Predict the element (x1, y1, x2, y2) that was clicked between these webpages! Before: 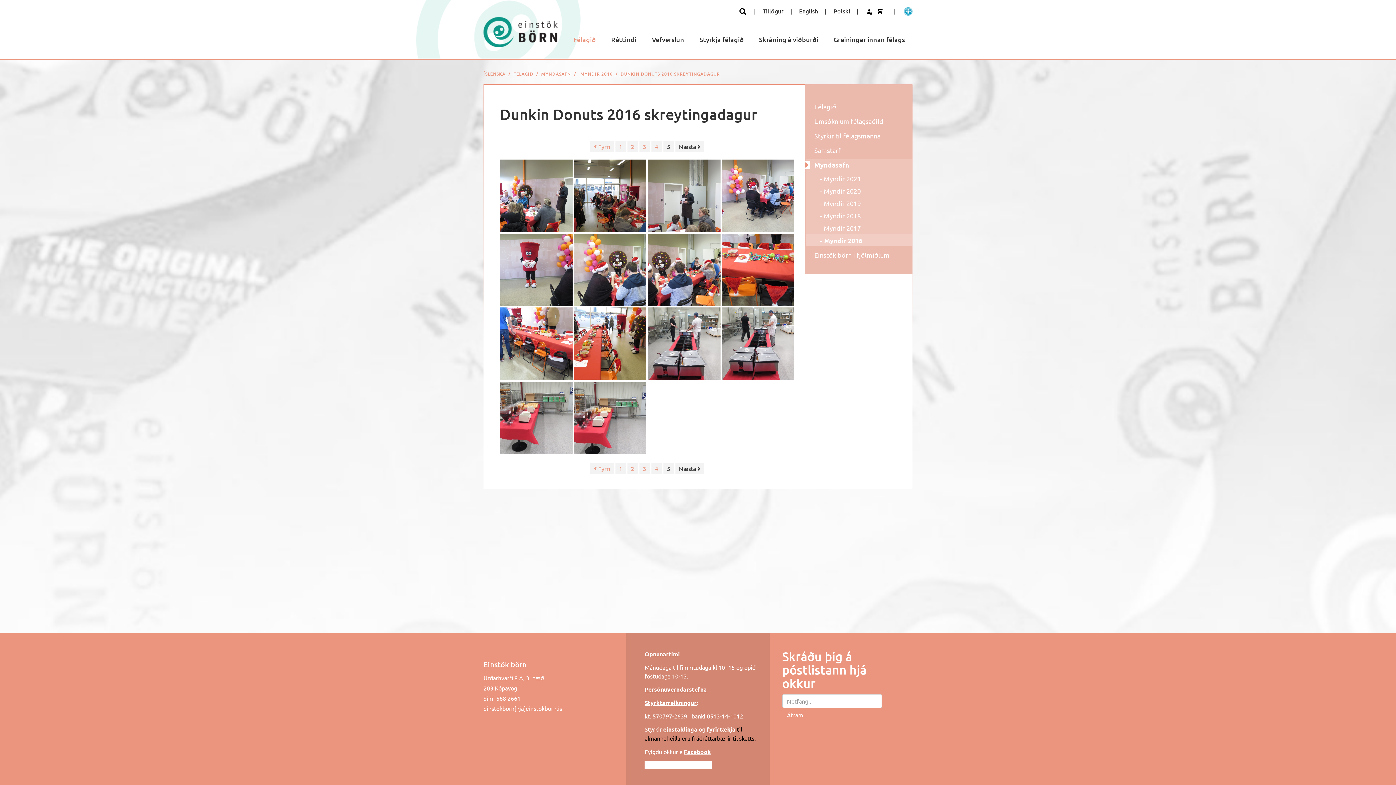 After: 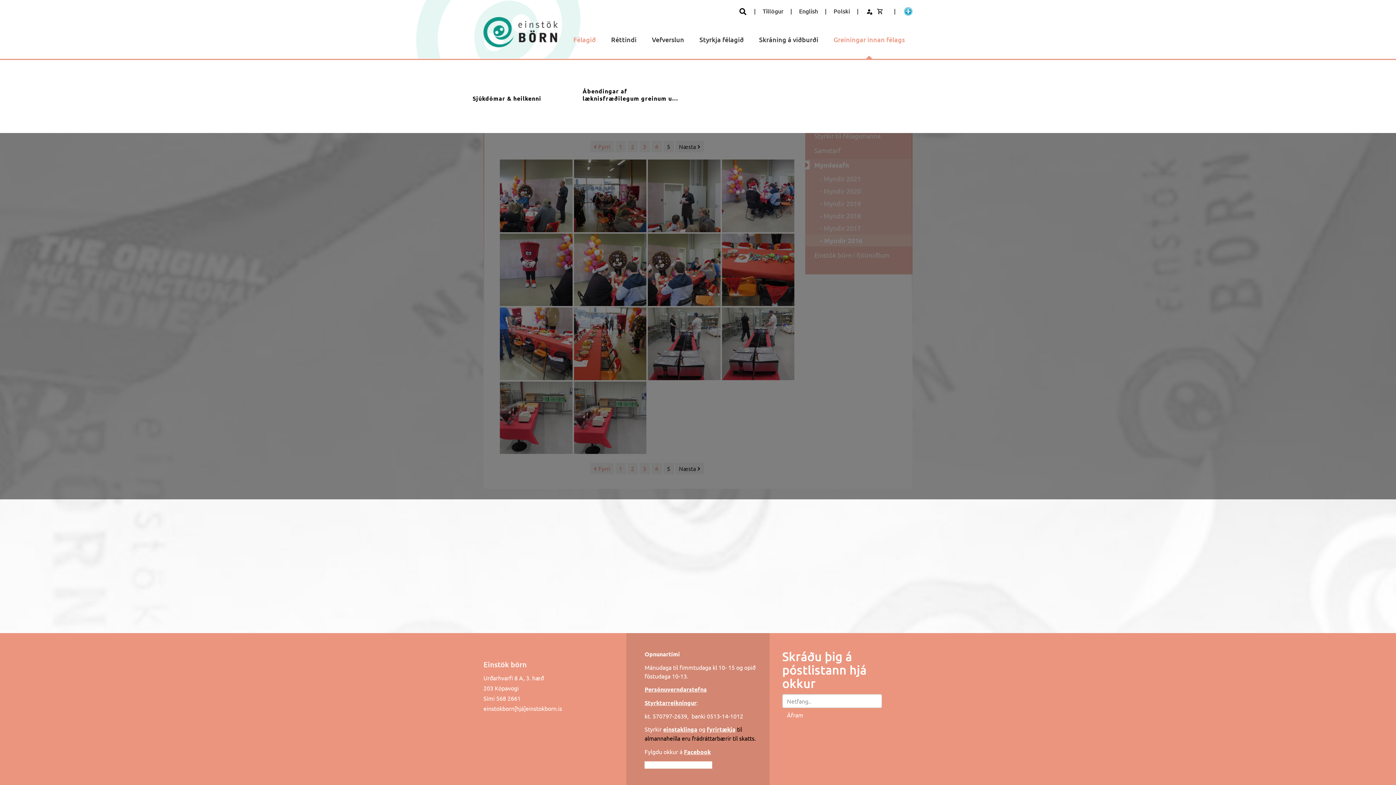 Action: label: Greiningar innan félags bbox: (826, 34, 912, 58)